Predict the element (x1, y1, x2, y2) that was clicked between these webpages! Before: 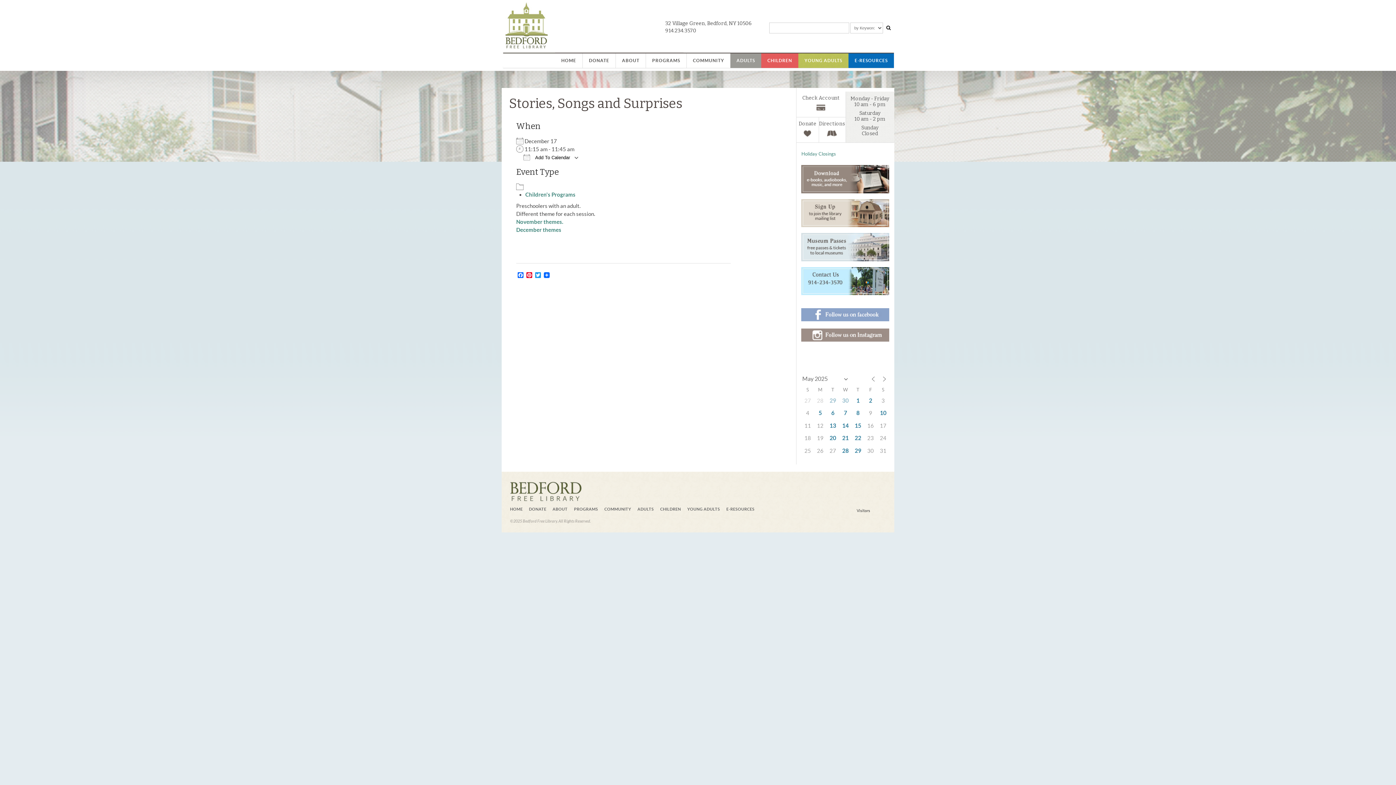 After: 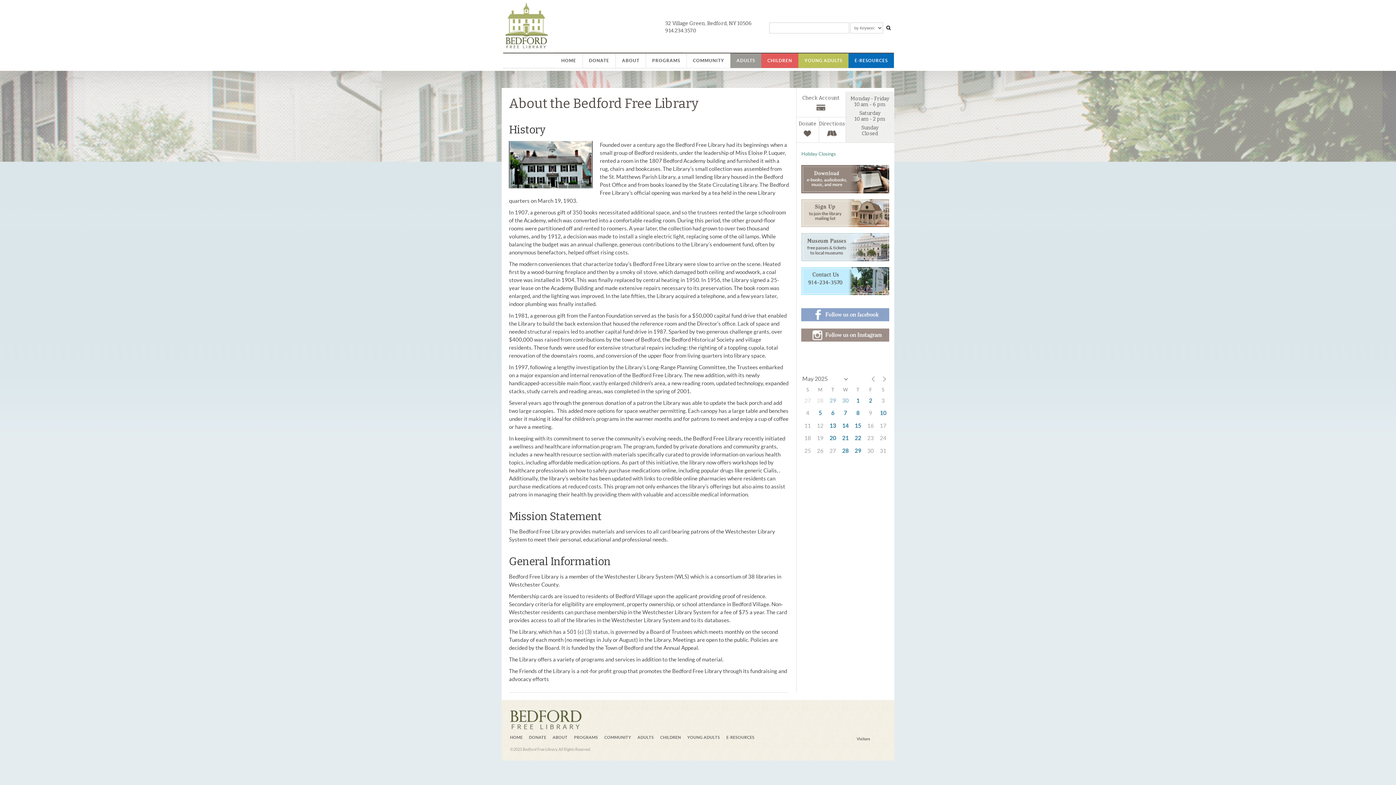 Action: bbox: (552, 507, 567, 511) label: ABOUT